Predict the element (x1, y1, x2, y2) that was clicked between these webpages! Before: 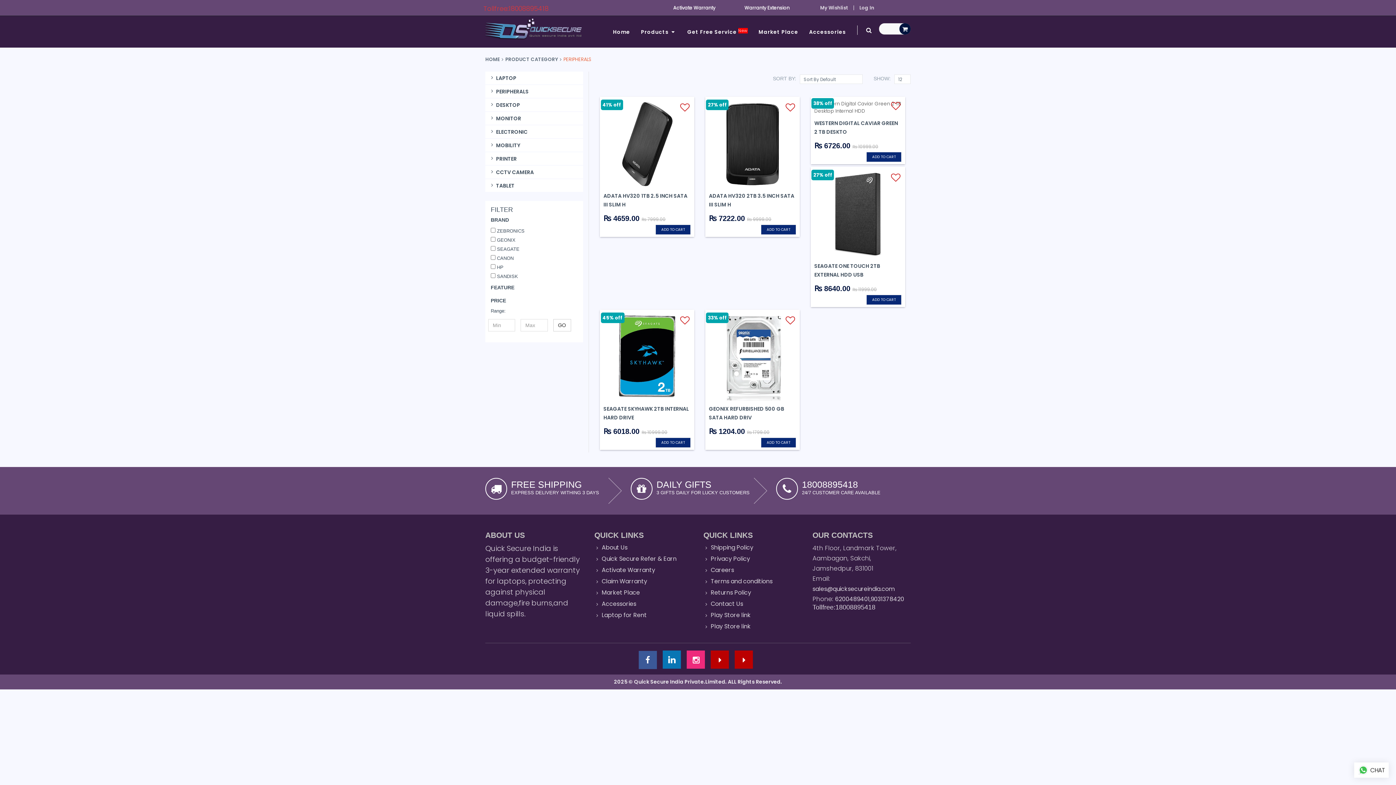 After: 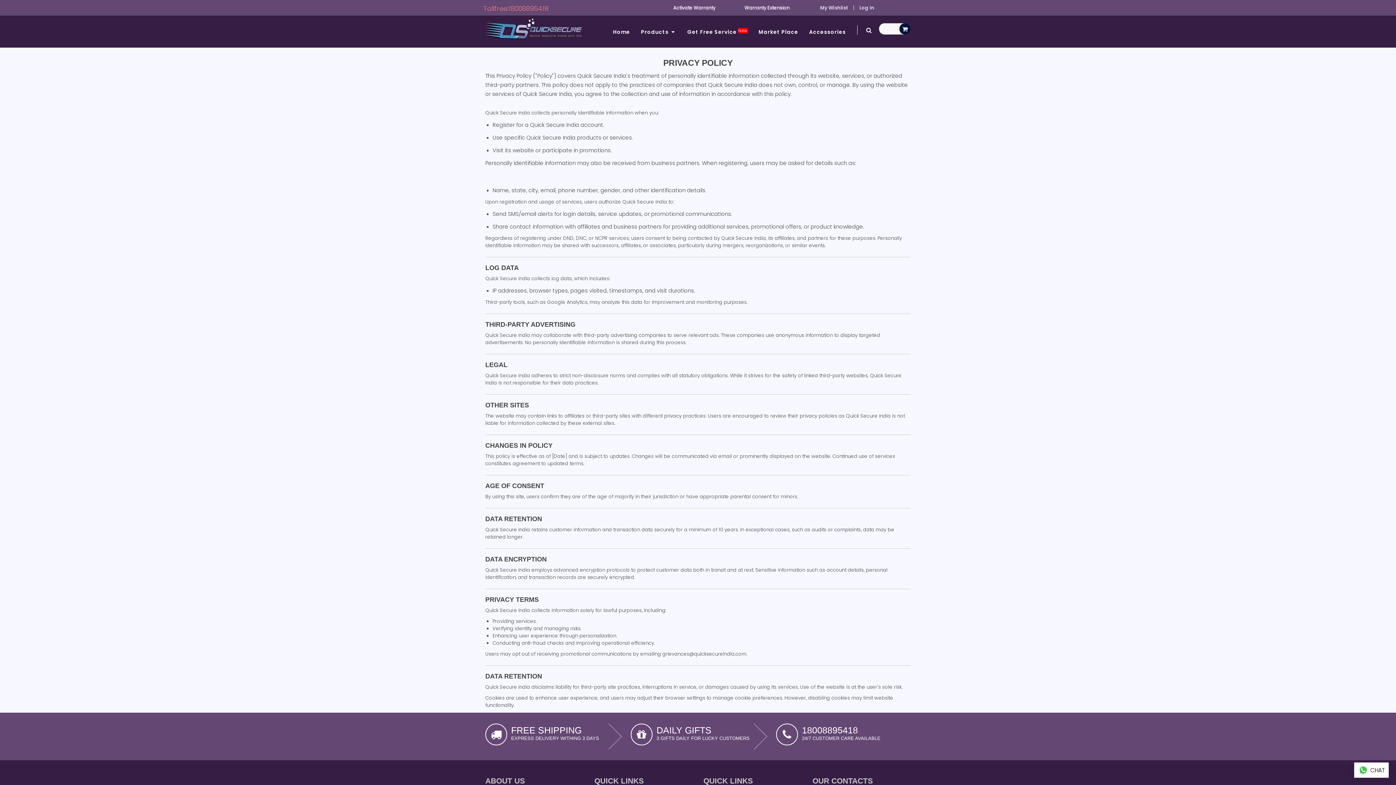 Action: bbox: (711, 554, 750, 563) label: Privacy Policy